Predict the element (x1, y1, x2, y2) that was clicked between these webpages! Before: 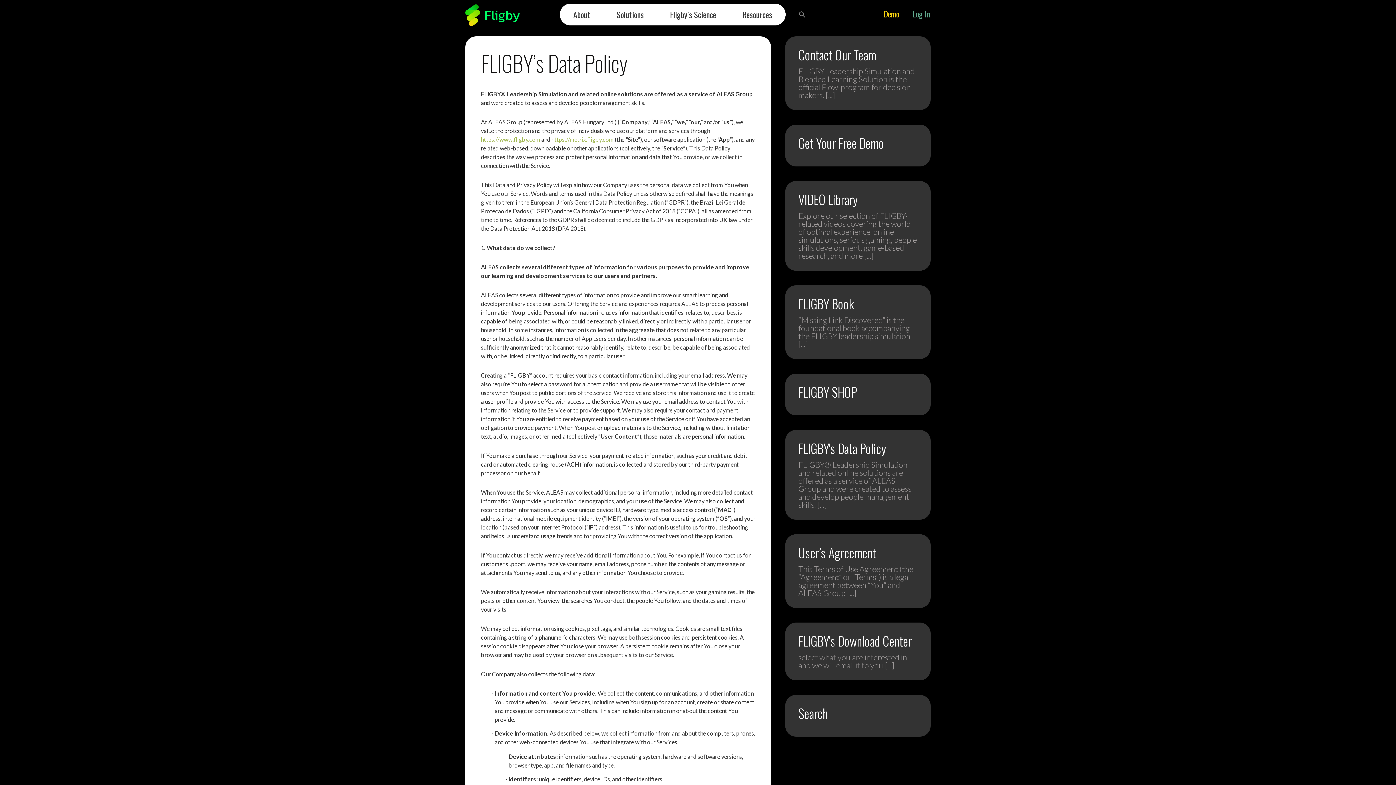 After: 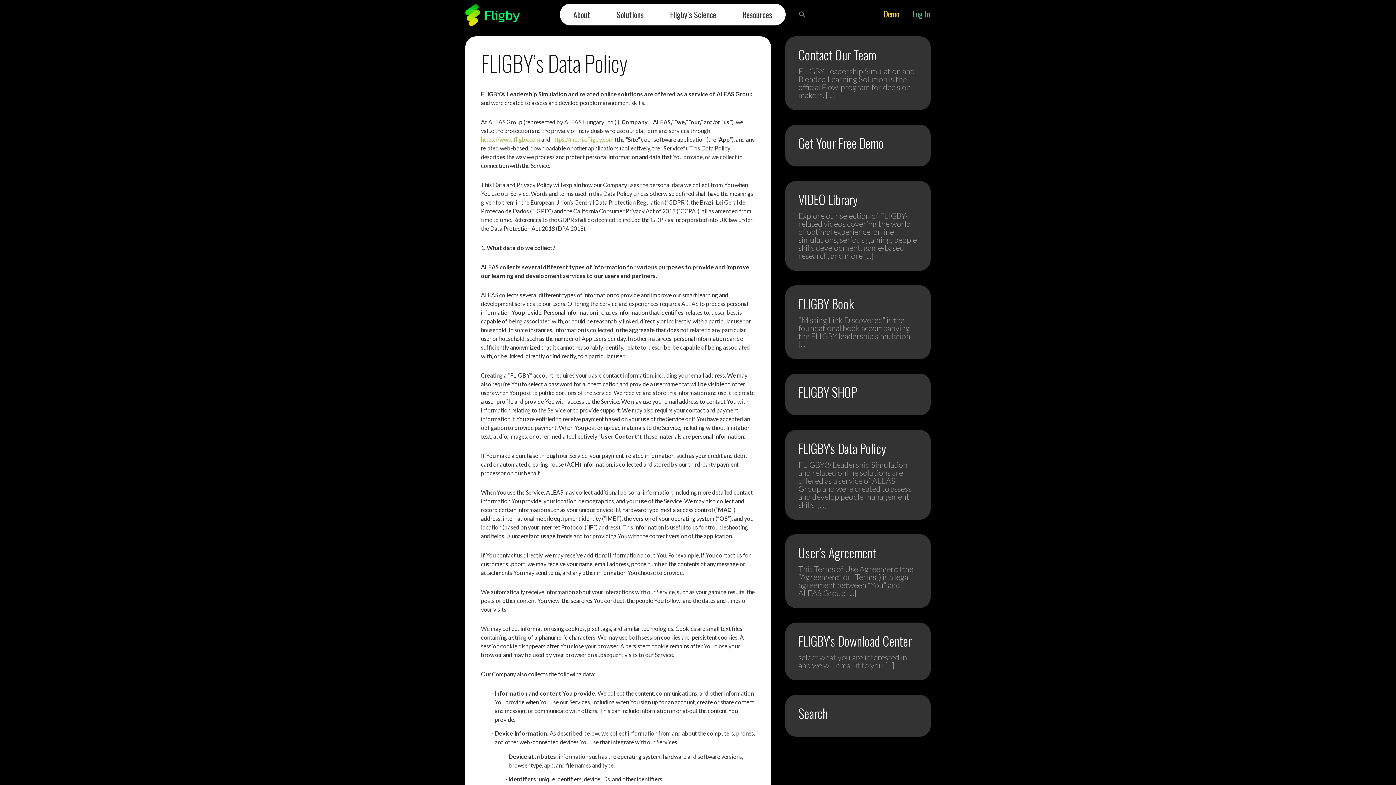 Action: label: FLIGBY's Data Policy bbox: (798, 438, 886, 457)